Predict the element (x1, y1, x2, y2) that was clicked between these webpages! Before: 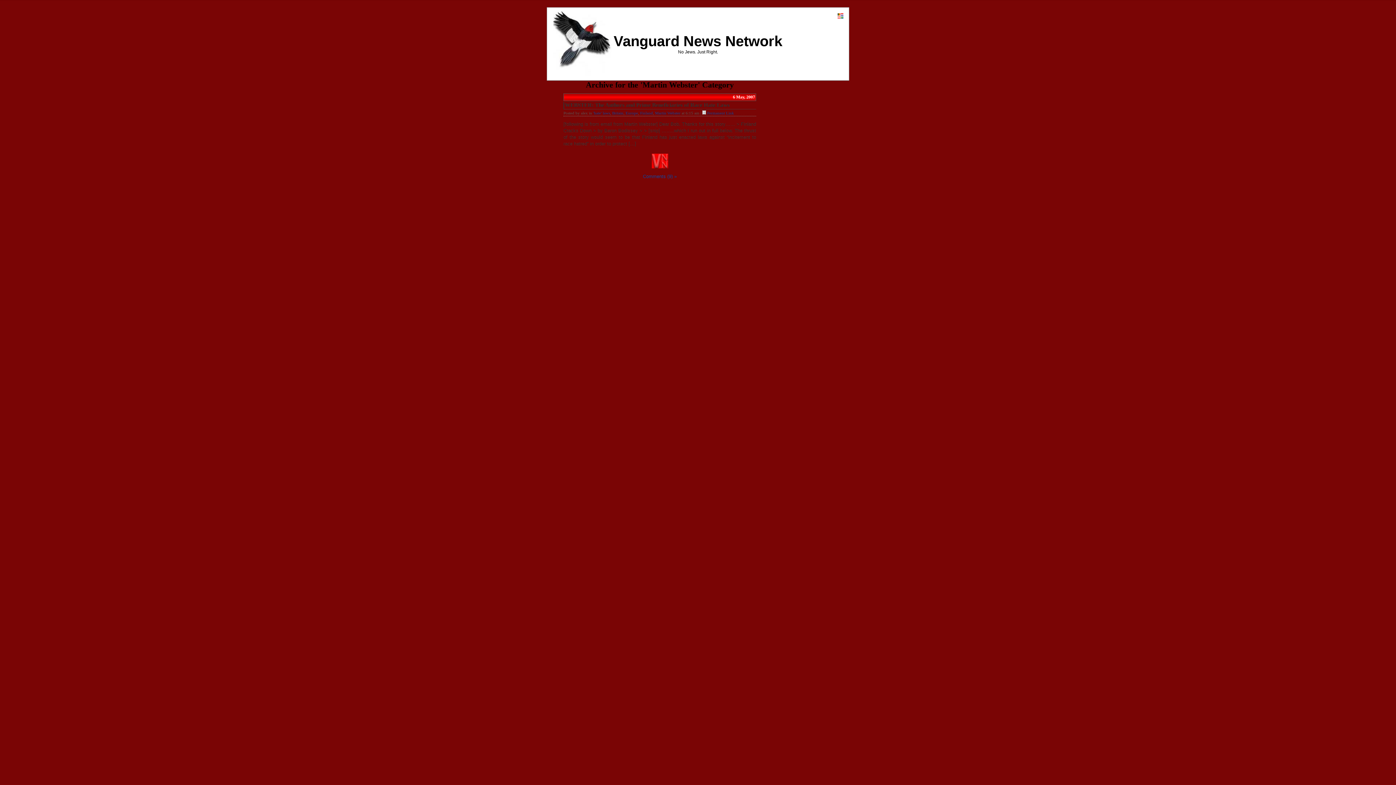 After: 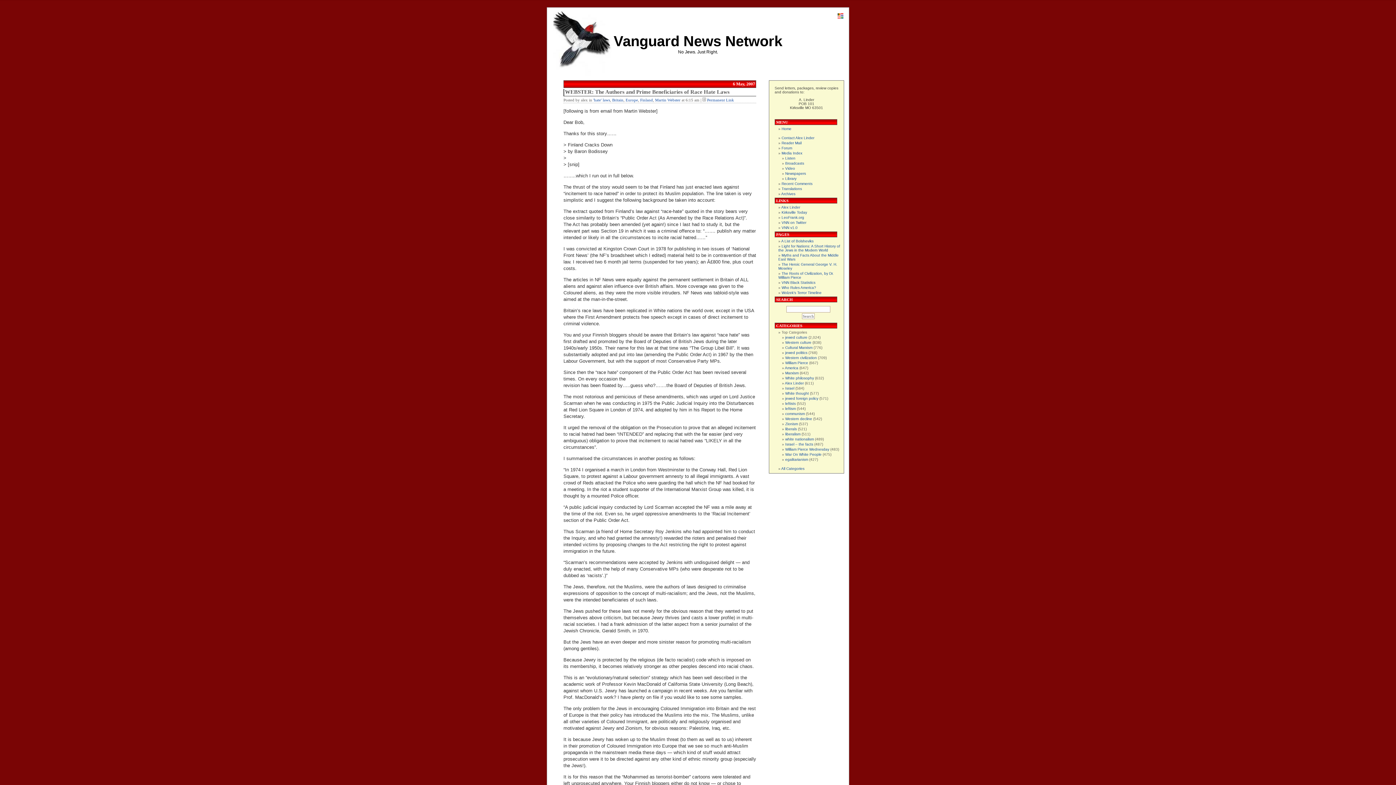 Action: bbox: (565, 102, 729, 108) label: WEBSTER: The Authors and Prime Beneficiaries of Race Hate Laws